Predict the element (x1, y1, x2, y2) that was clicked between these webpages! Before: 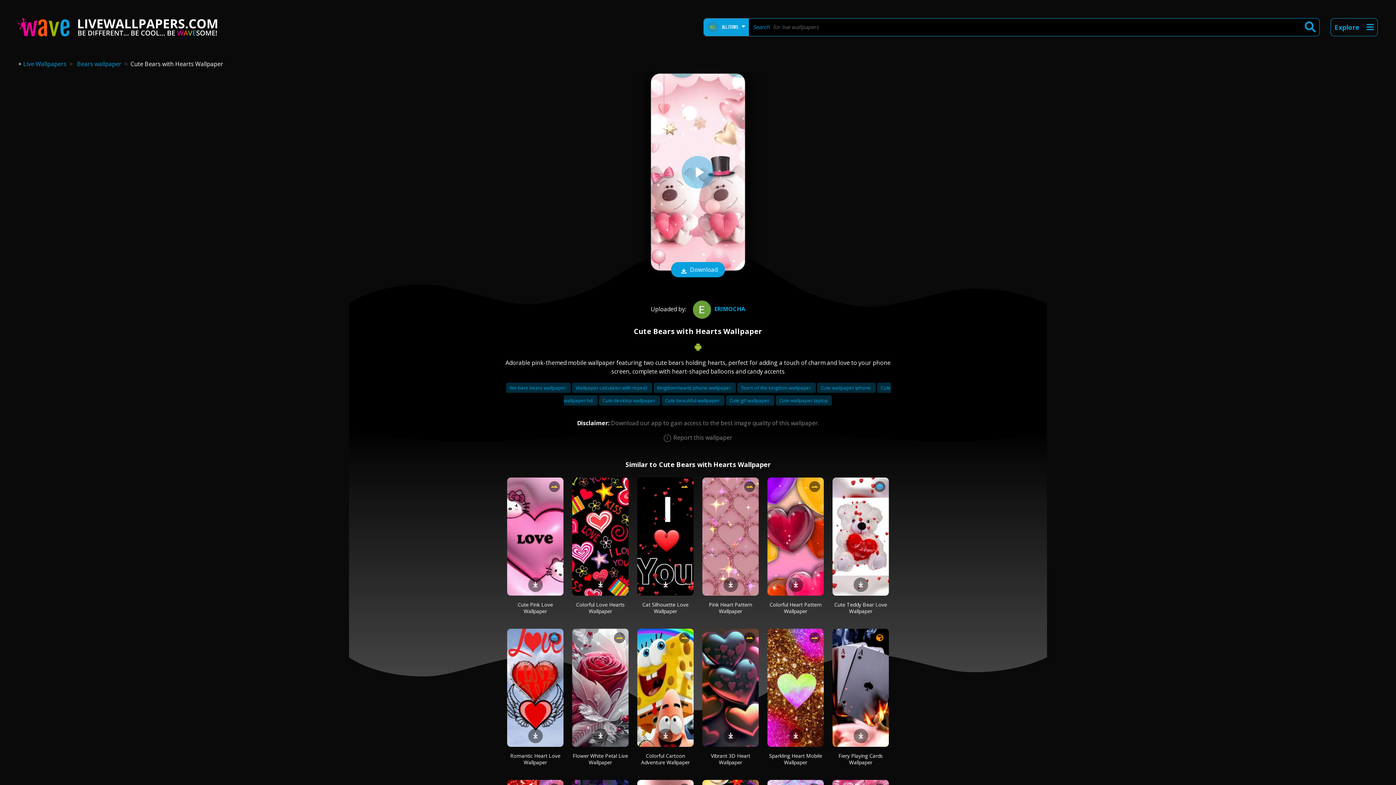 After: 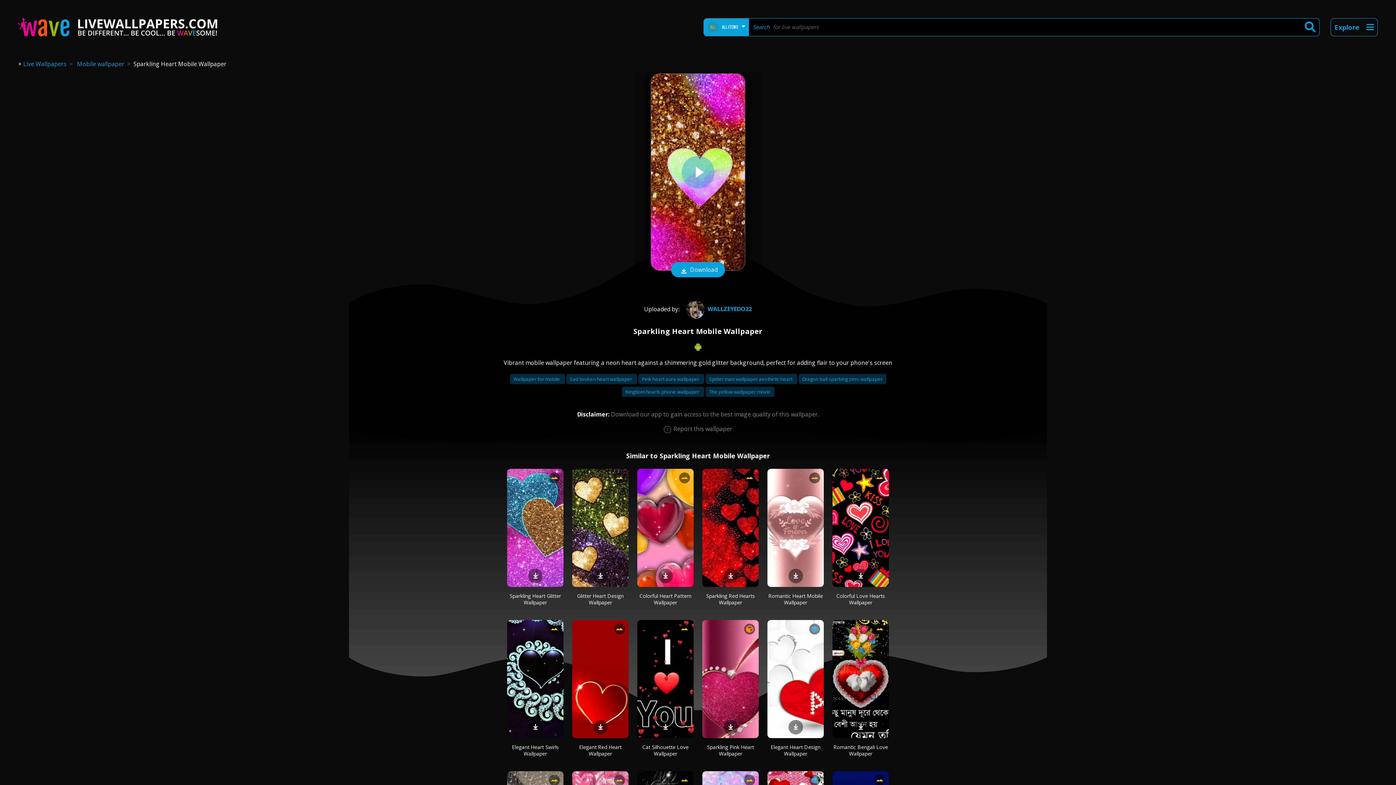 Action: label: Sparkling Heart Mobile Wallpaper bbox: (769, 752, 822, 766)